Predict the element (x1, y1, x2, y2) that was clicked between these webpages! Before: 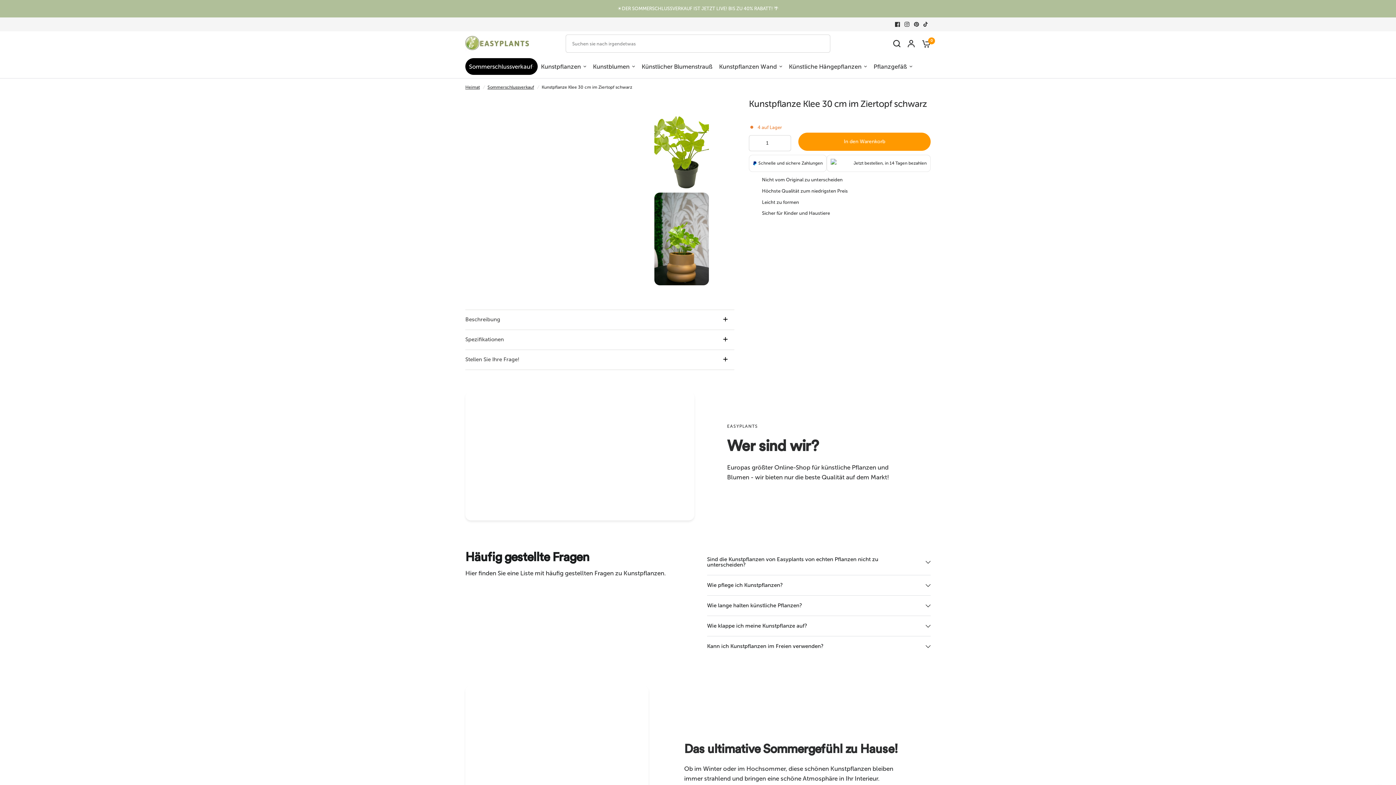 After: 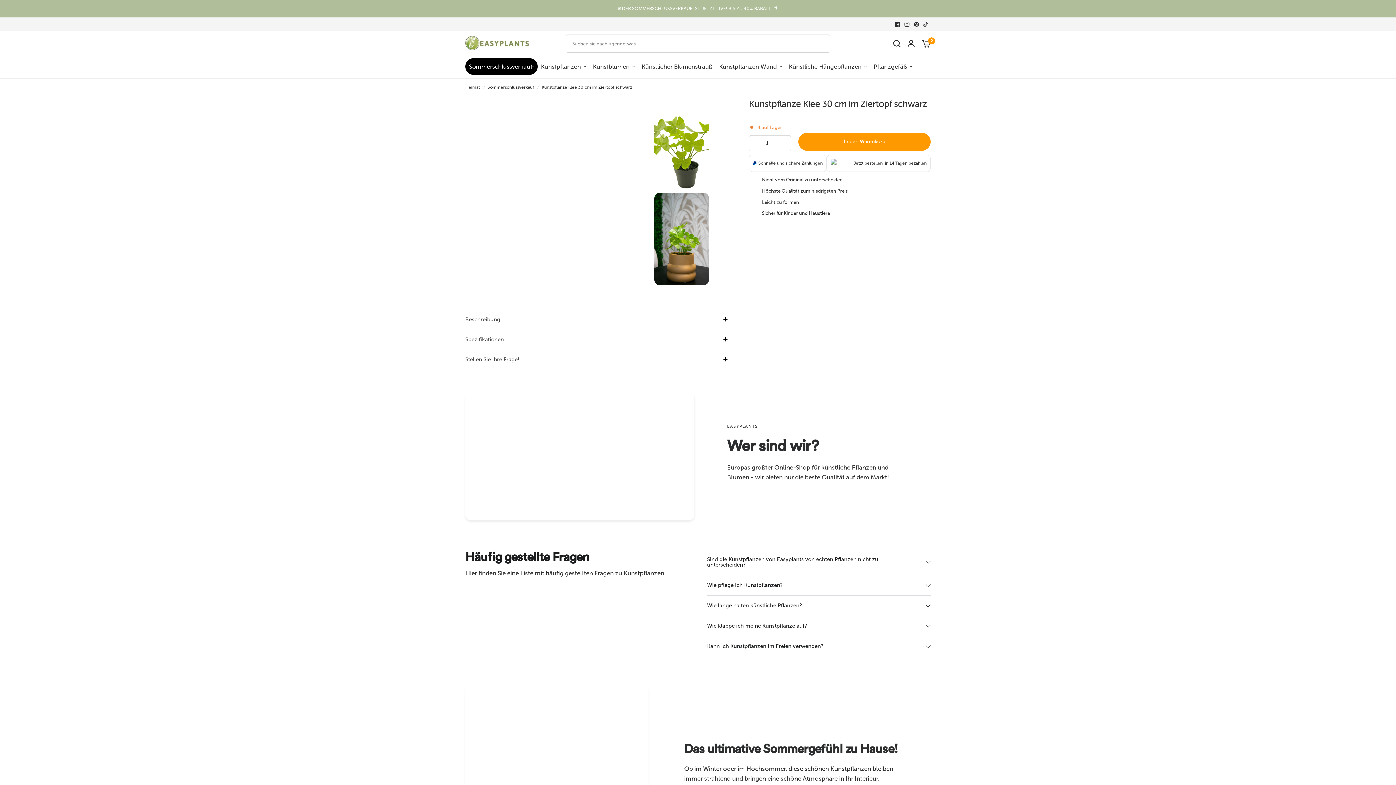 Action: bbox: (902, 19, 912, 29)